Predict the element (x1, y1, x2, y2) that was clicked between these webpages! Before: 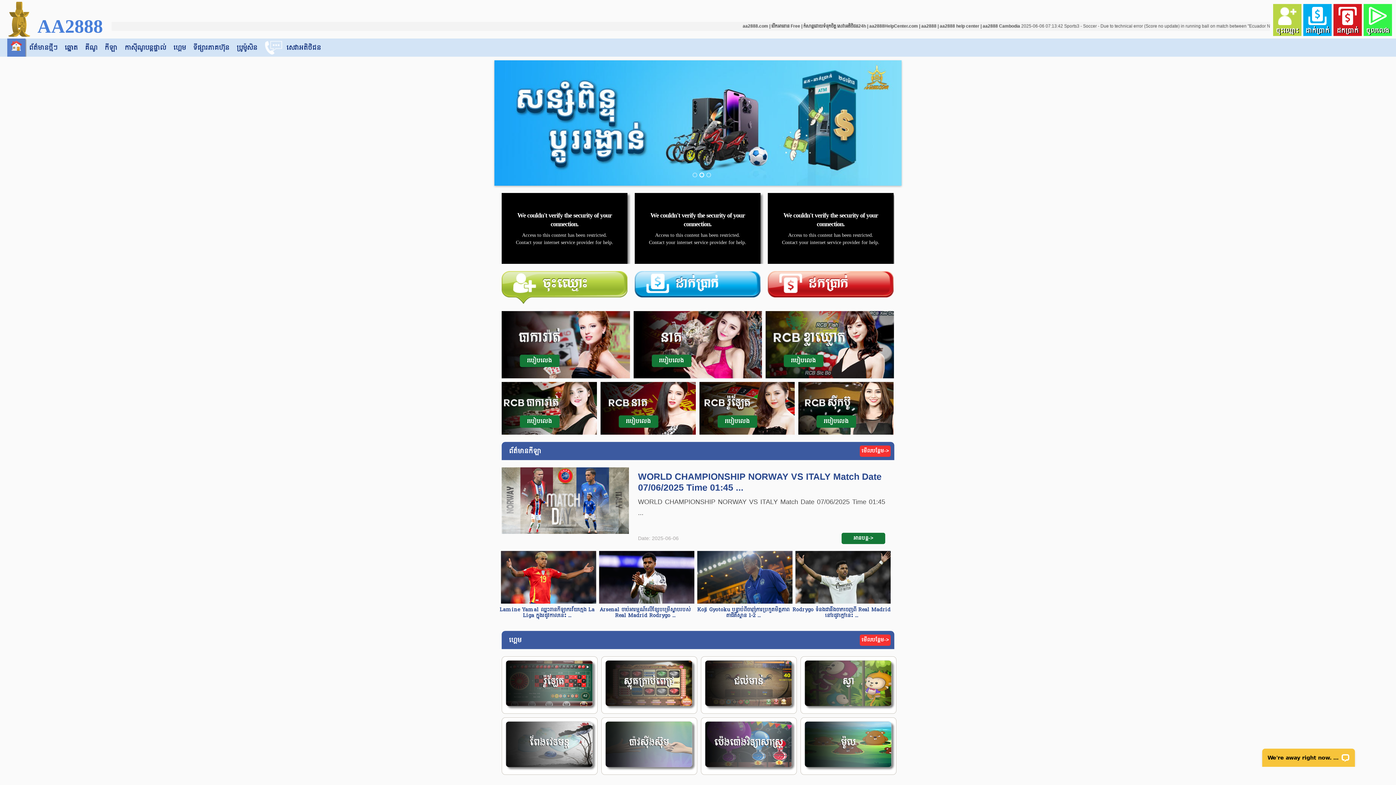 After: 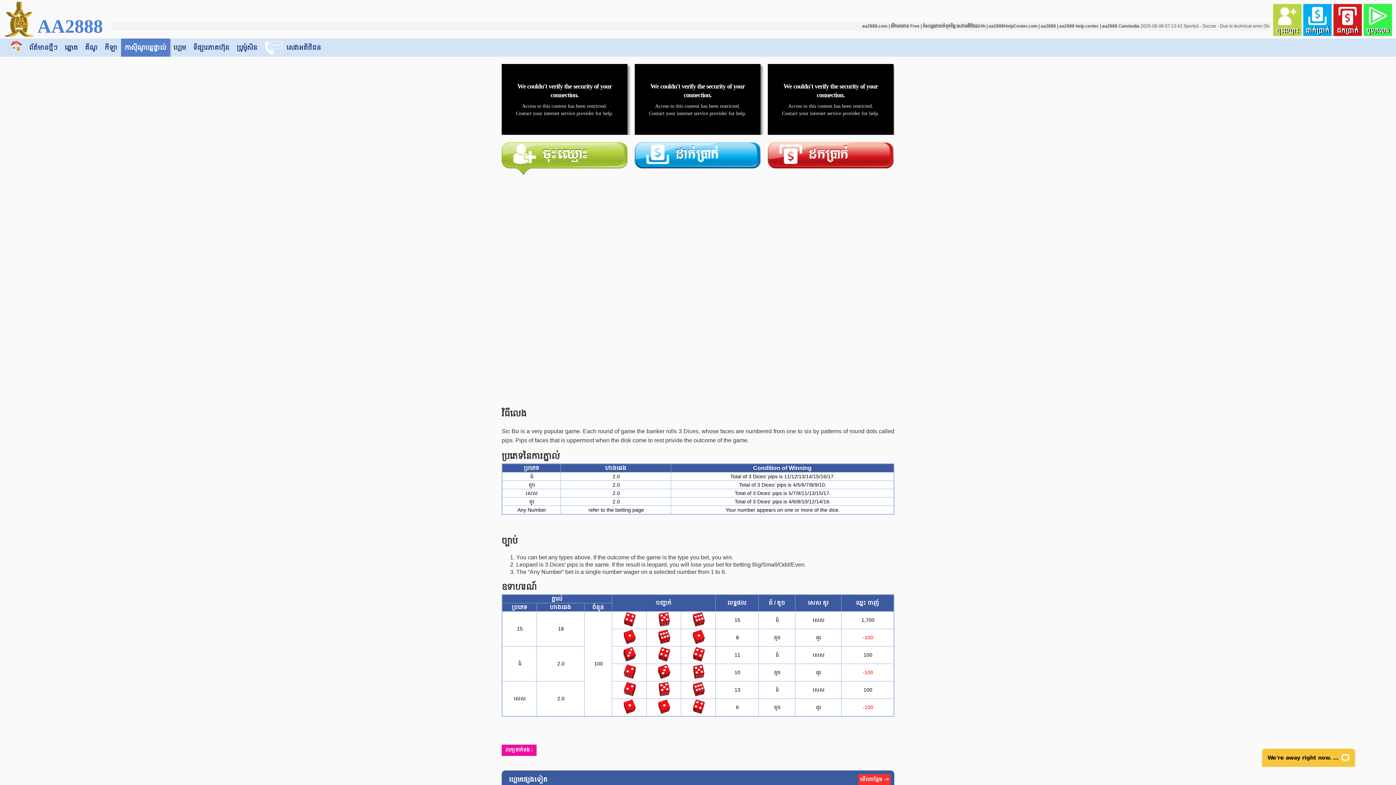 Action: label: របៀបលេង bbox: (784, 354, 823, 367)